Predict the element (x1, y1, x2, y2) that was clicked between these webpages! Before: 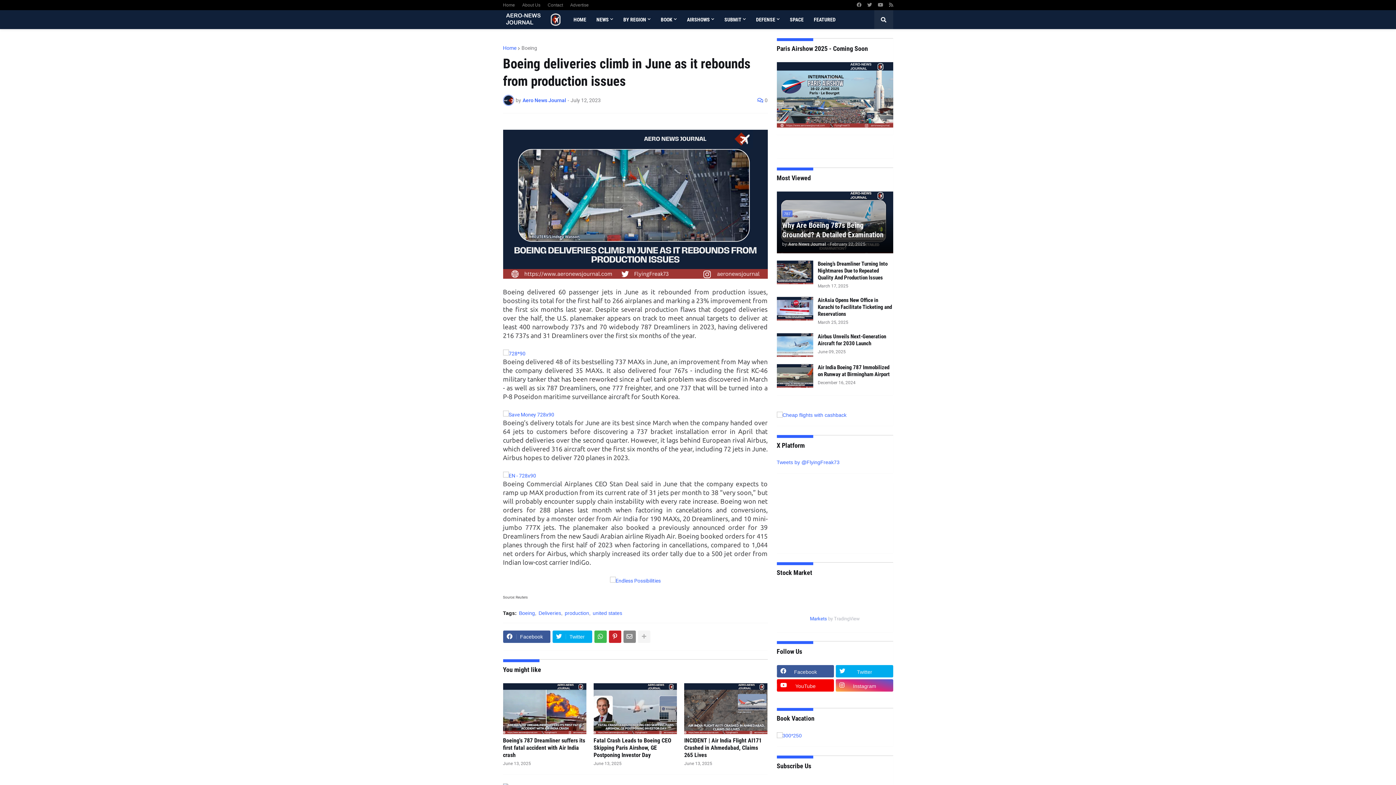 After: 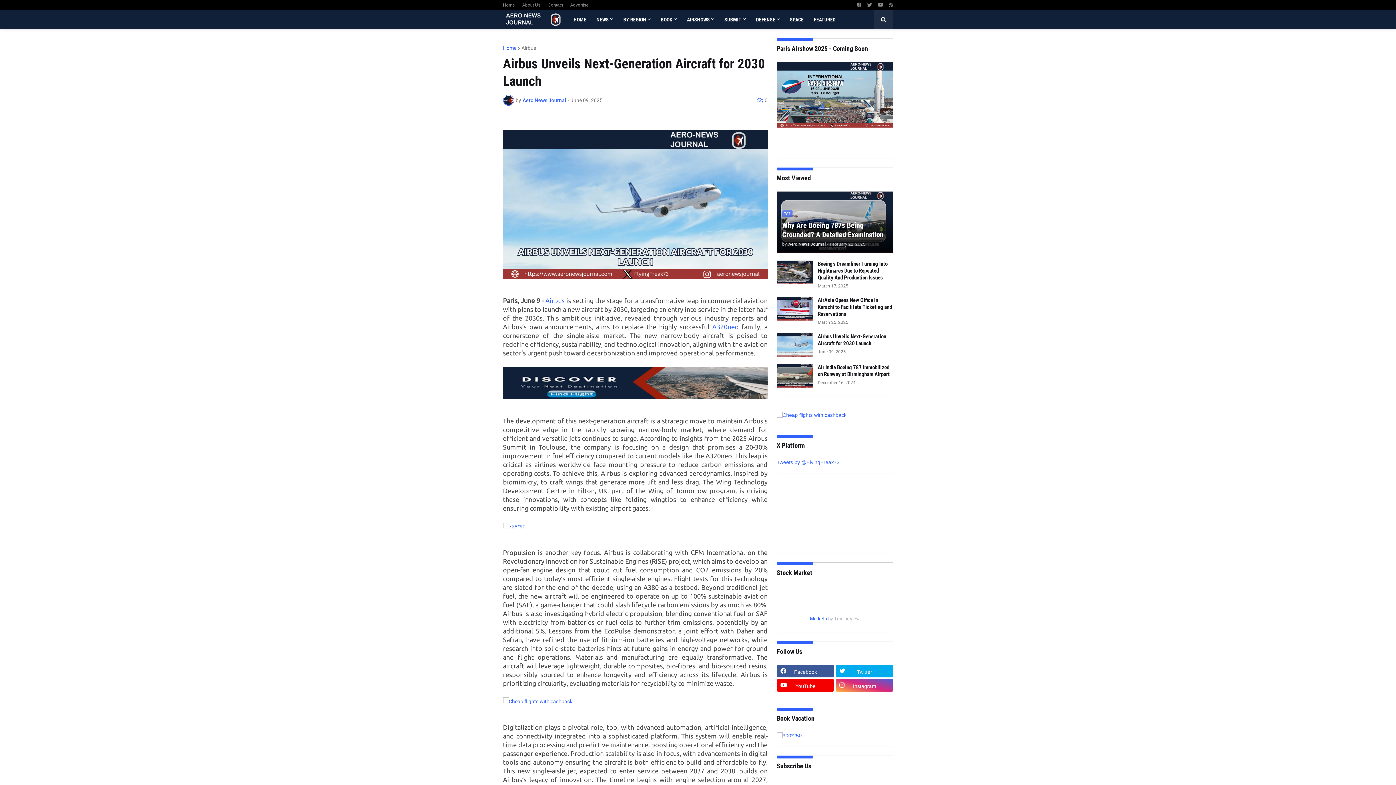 Action: label: Airbus Unveils Next-Generation Aircraft for 2030 Launch bbox: (818, 333, 893, 347)